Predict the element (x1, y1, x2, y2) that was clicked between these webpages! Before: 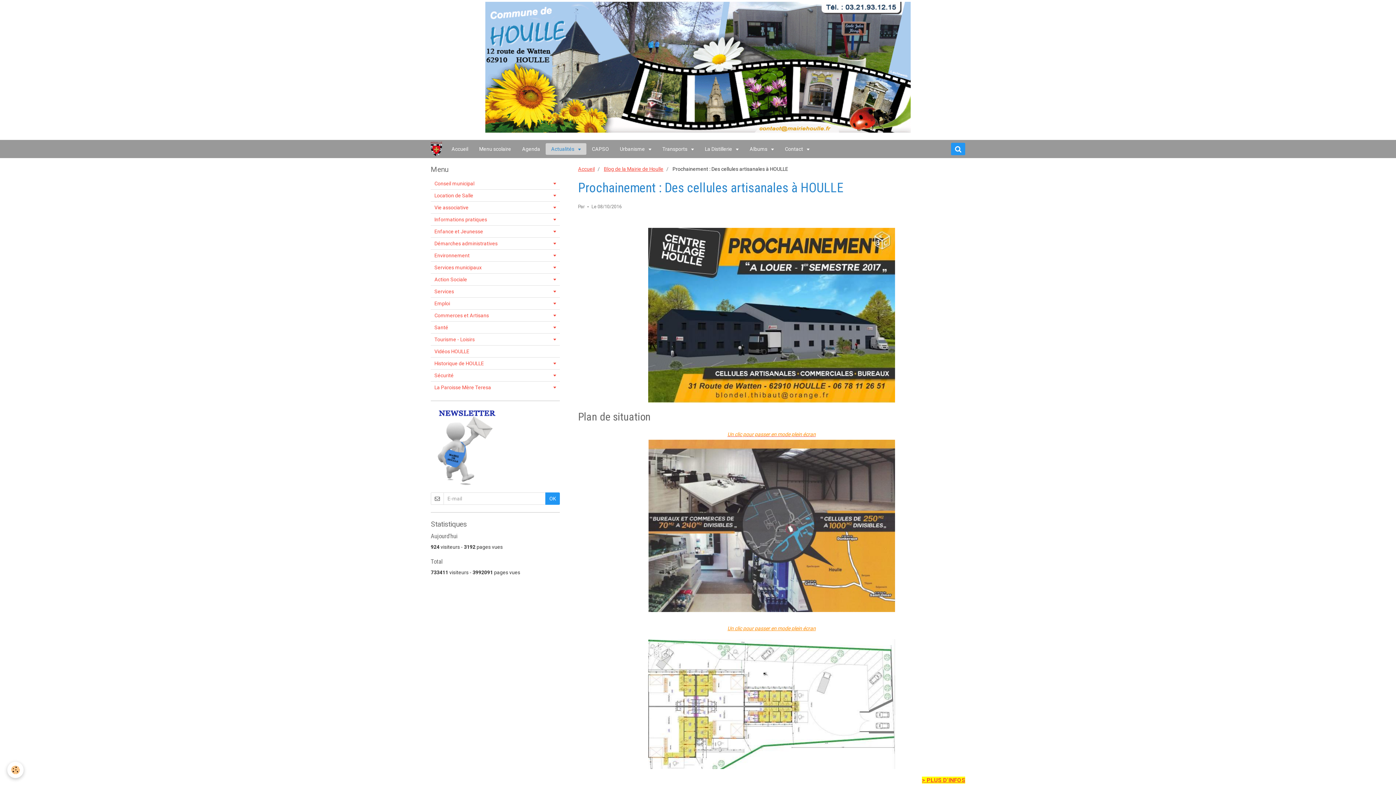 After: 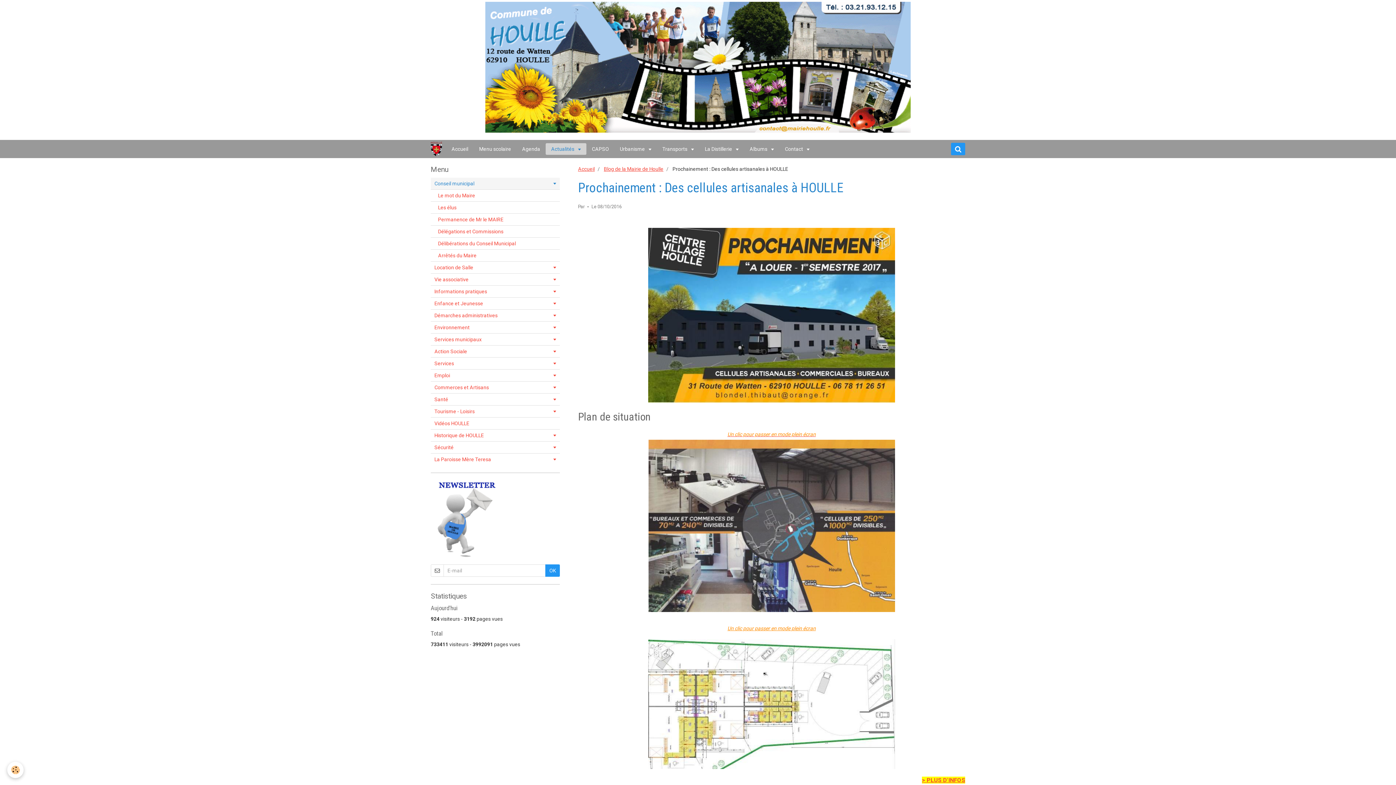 Action: bbox: (430, 177, 560, 189) label: Conseil municipal